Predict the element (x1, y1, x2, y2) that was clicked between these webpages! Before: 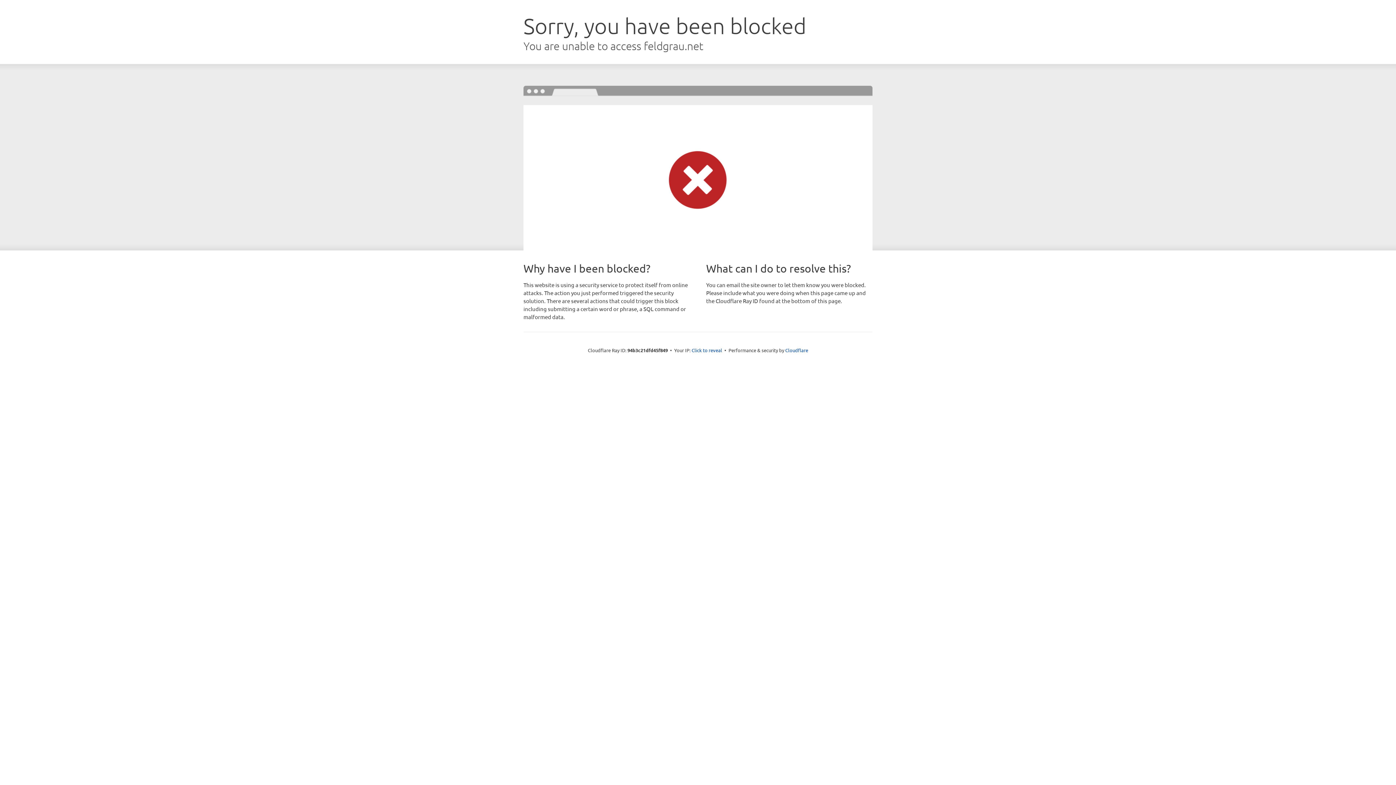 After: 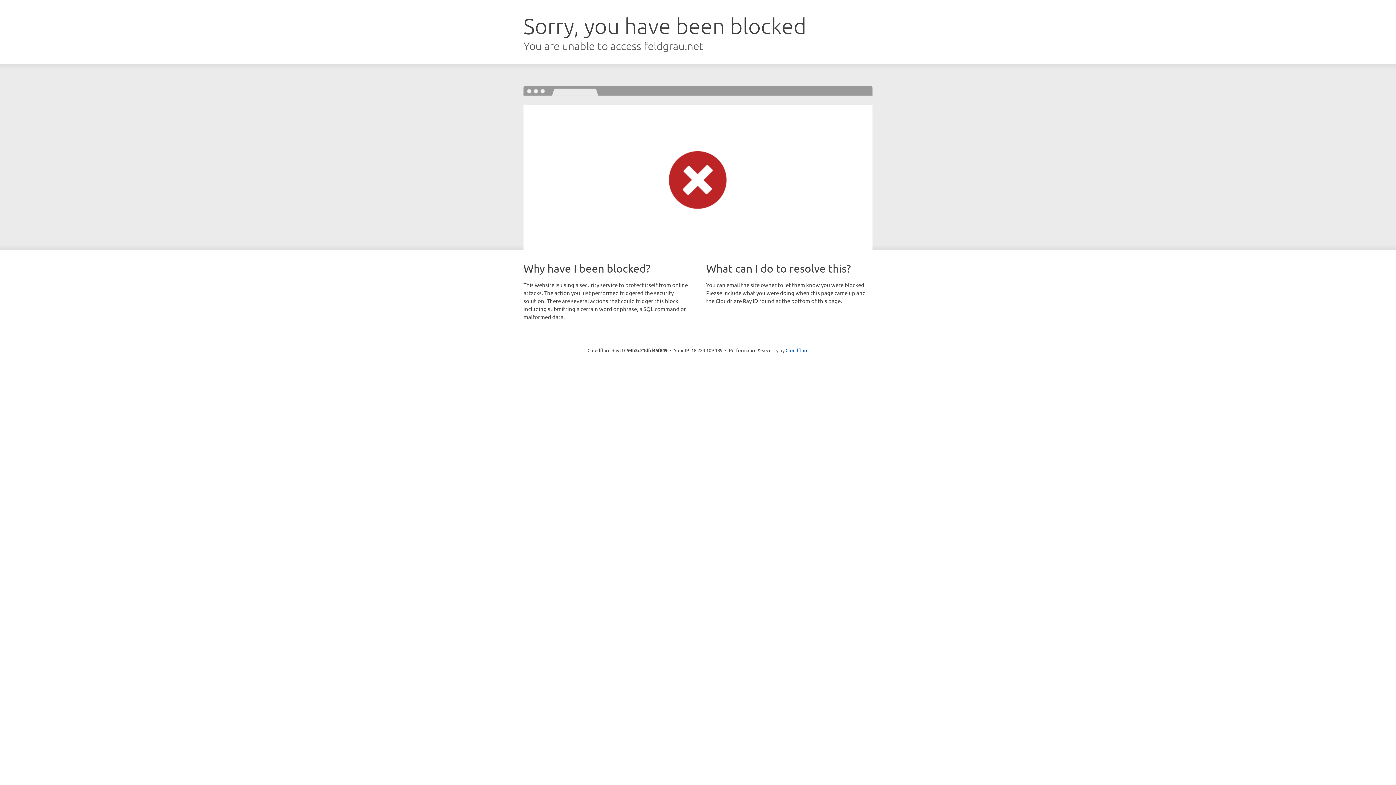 Action: label: Click to reveal bbox: (691, 346, 722, 353)